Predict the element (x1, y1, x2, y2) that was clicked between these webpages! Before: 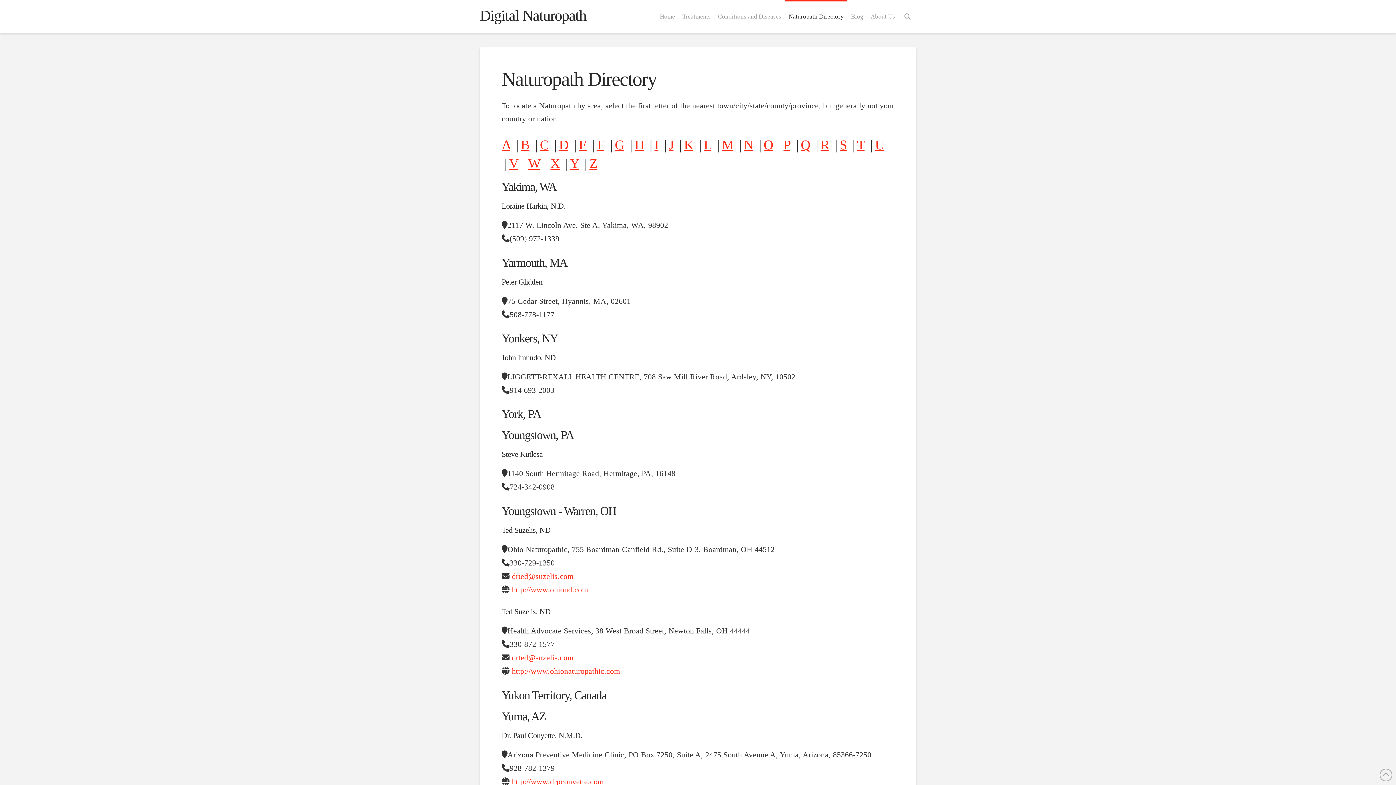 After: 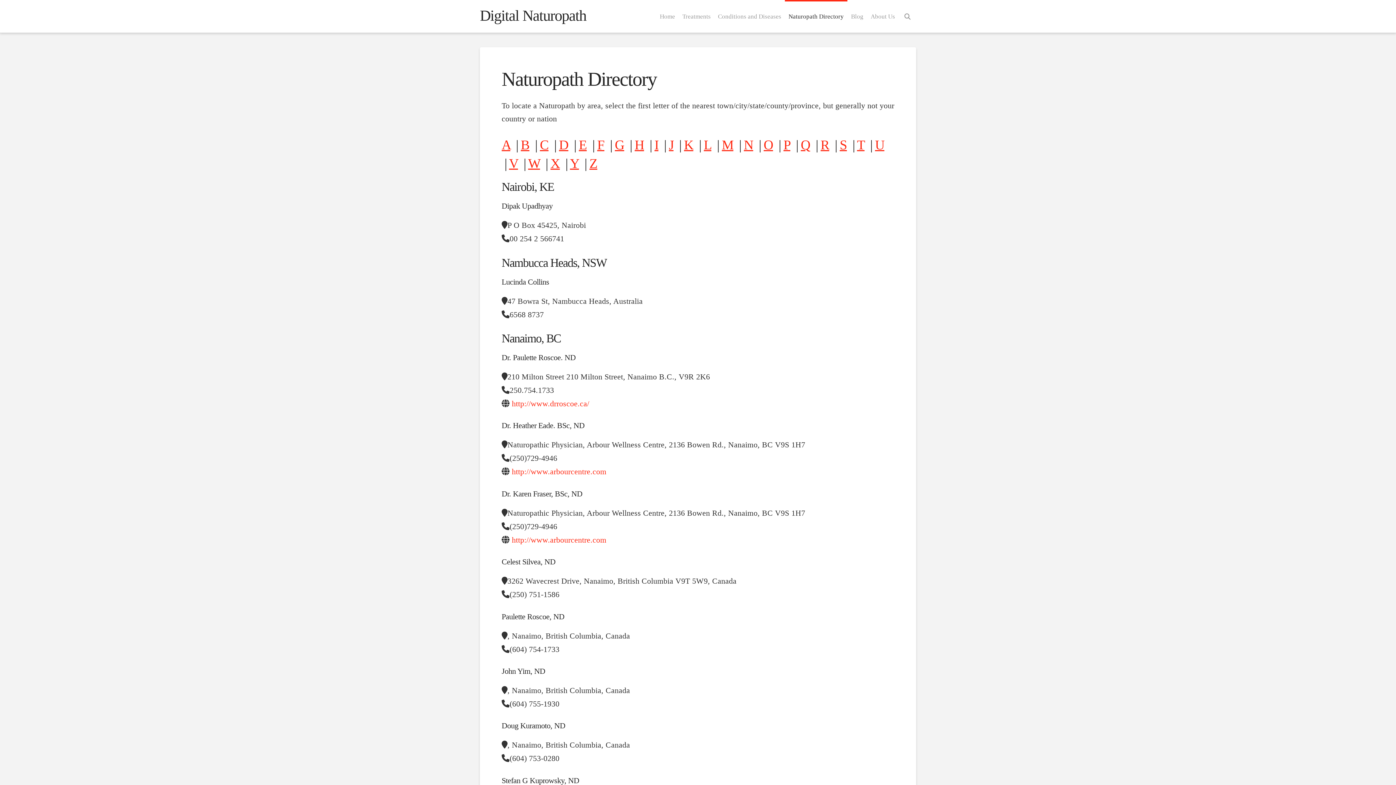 Action: bbox: (744, 137, 753, 152) label: N